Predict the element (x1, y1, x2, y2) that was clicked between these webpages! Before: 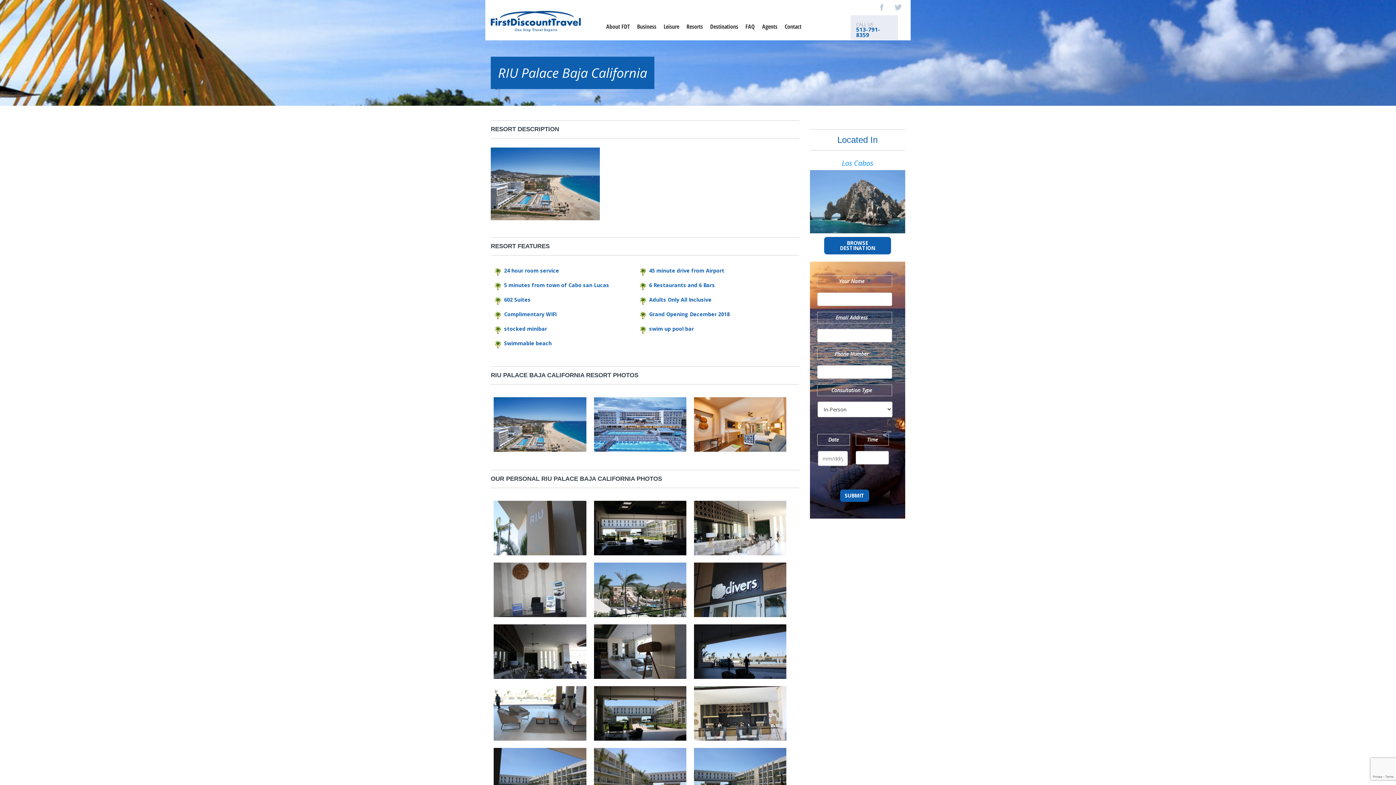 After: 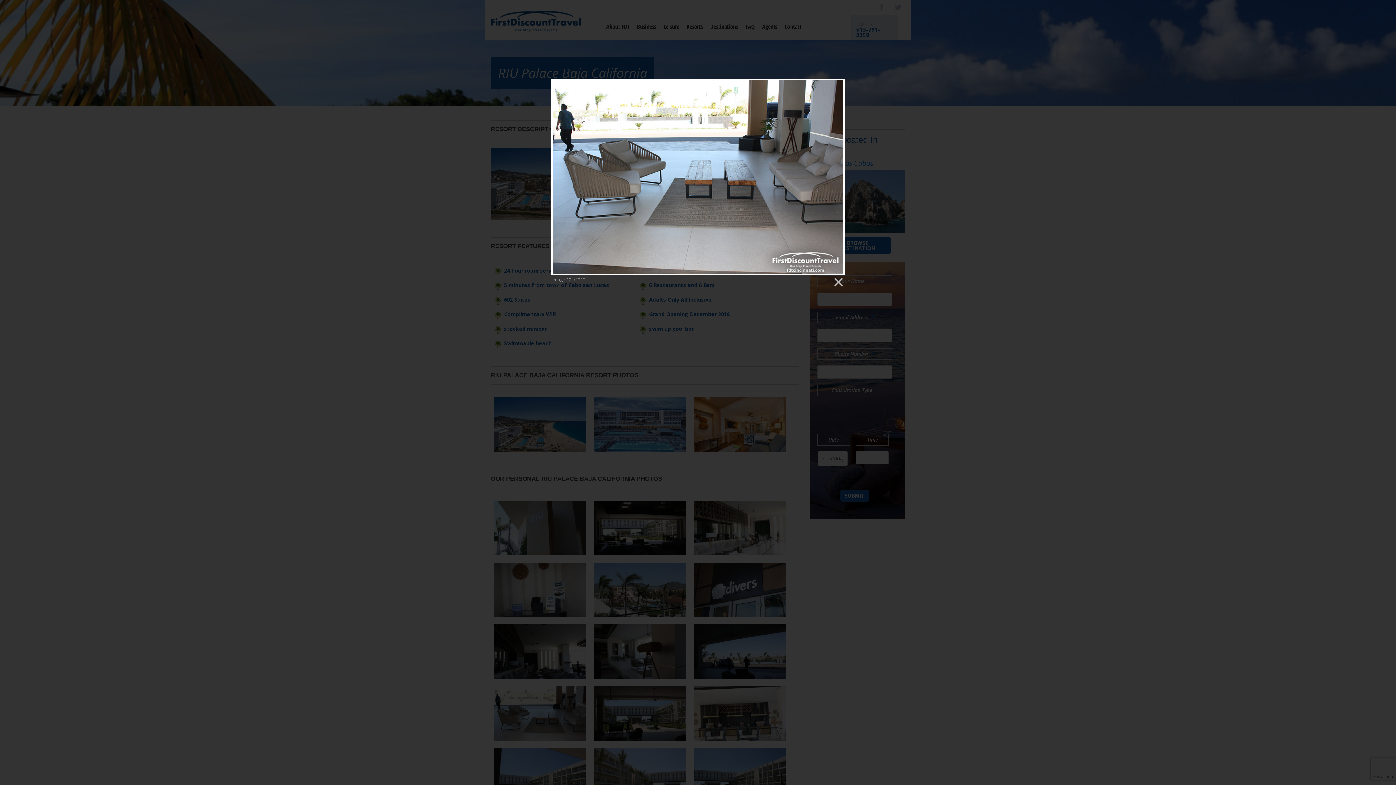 Action: bbox: (493, 686, 586, 741)